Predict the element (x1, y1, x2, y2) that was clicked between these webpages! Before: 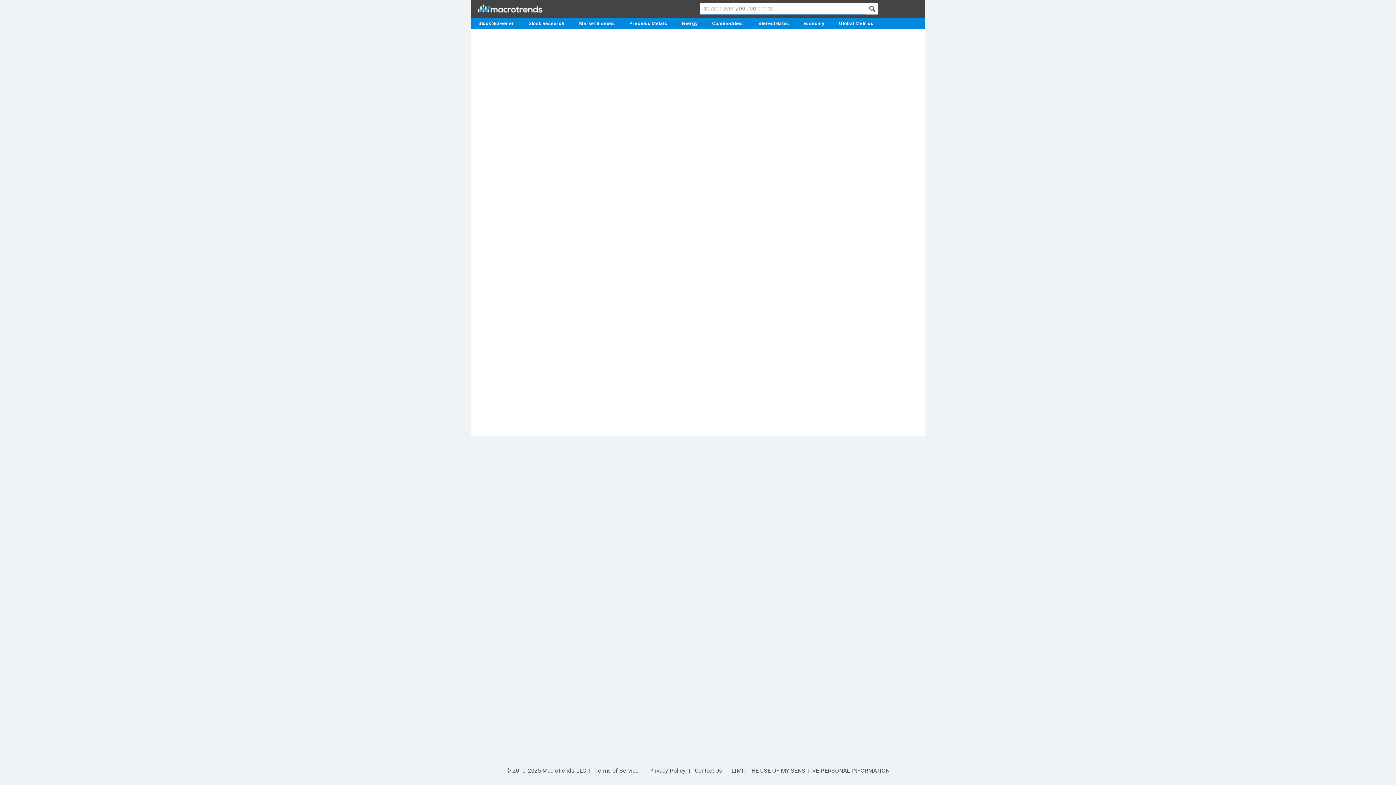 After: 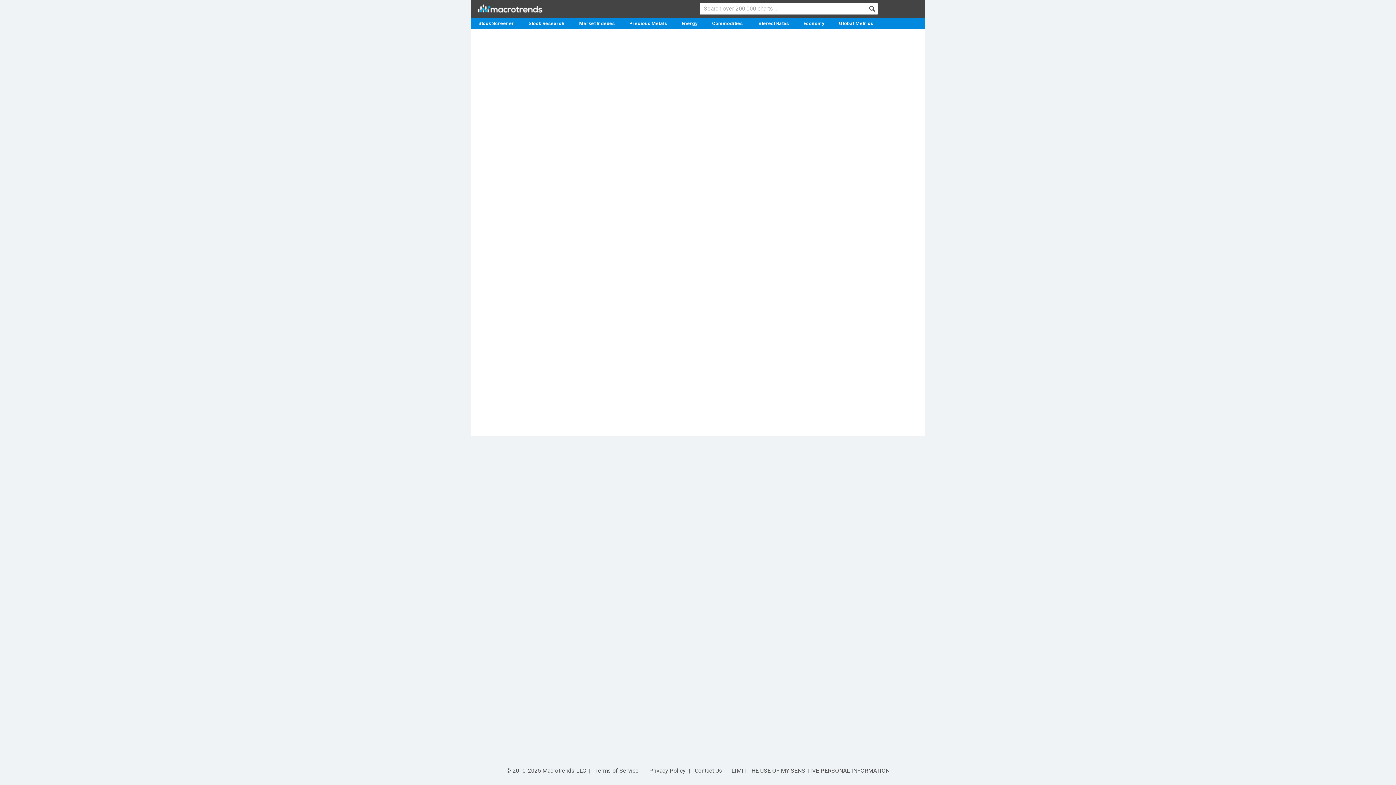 Action: bbox: (694, 767, 722, 774) label: Contact Us